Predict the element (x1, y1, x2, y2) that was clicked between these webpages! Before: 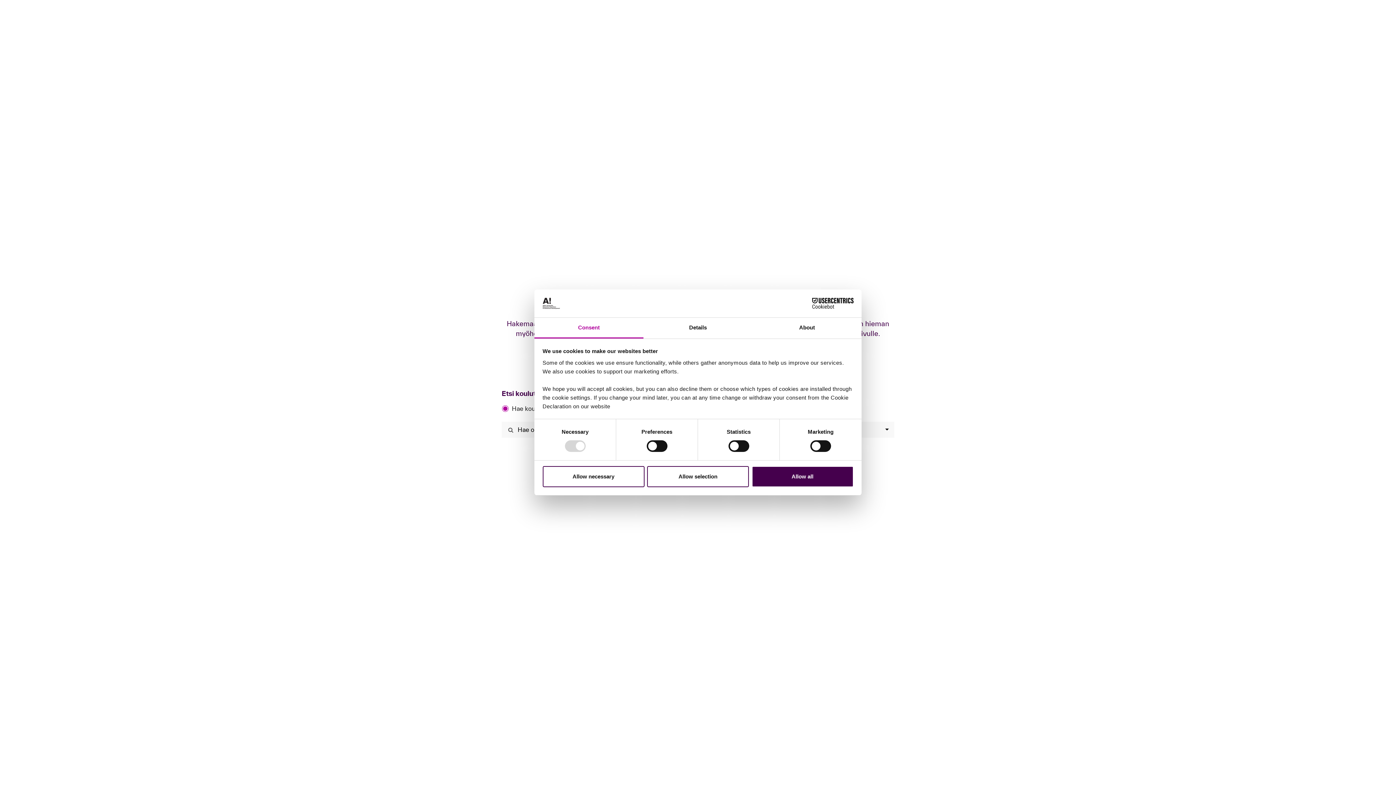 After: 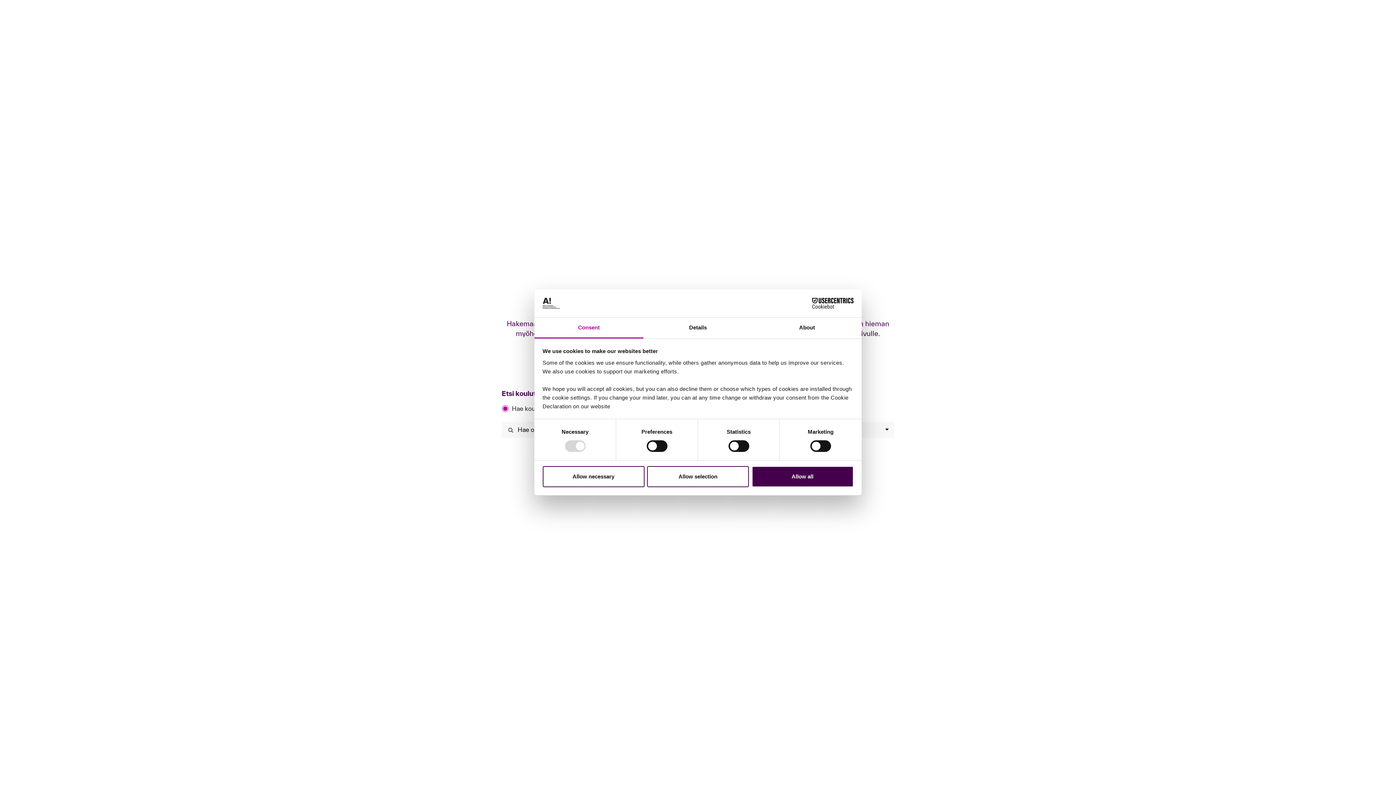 Action: bbox: (534, 317, 643, 338) label: Consent